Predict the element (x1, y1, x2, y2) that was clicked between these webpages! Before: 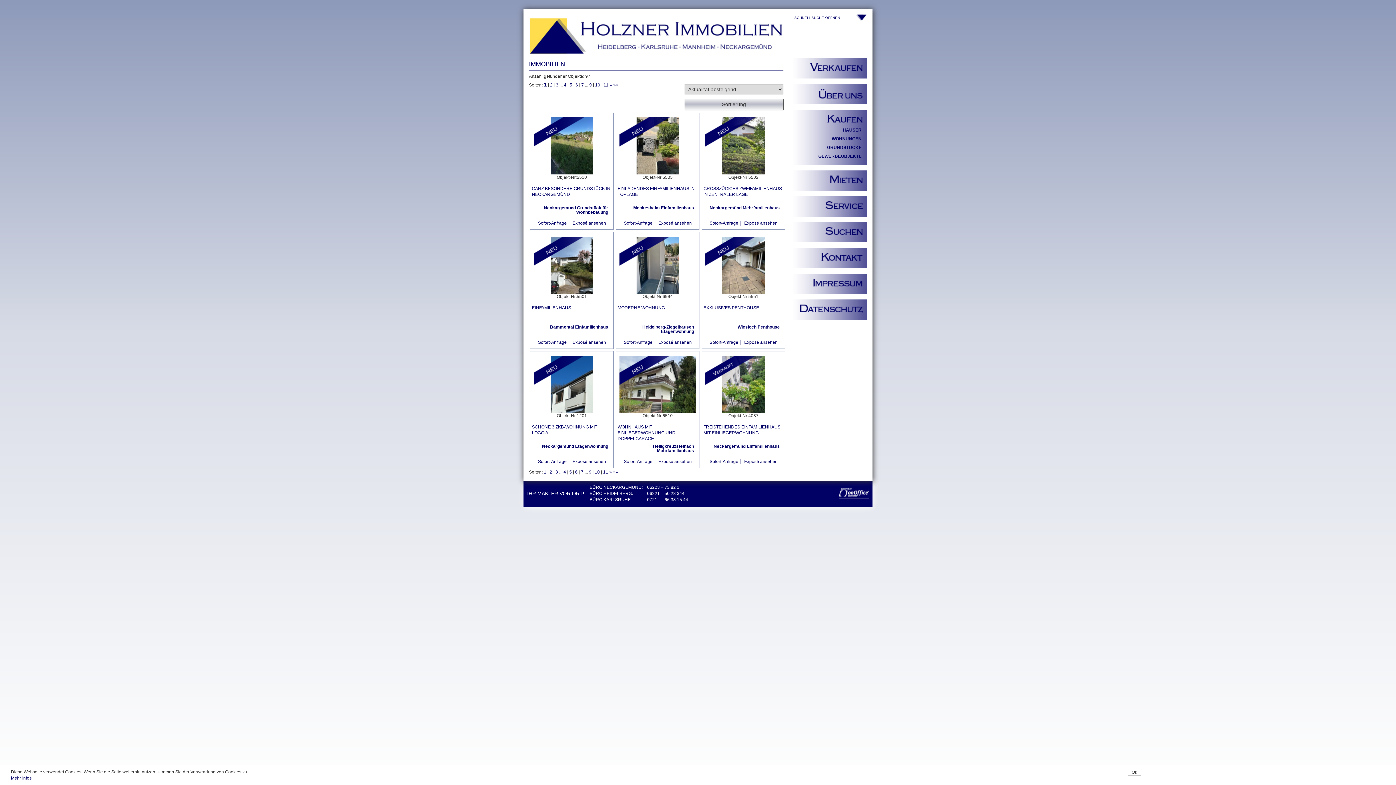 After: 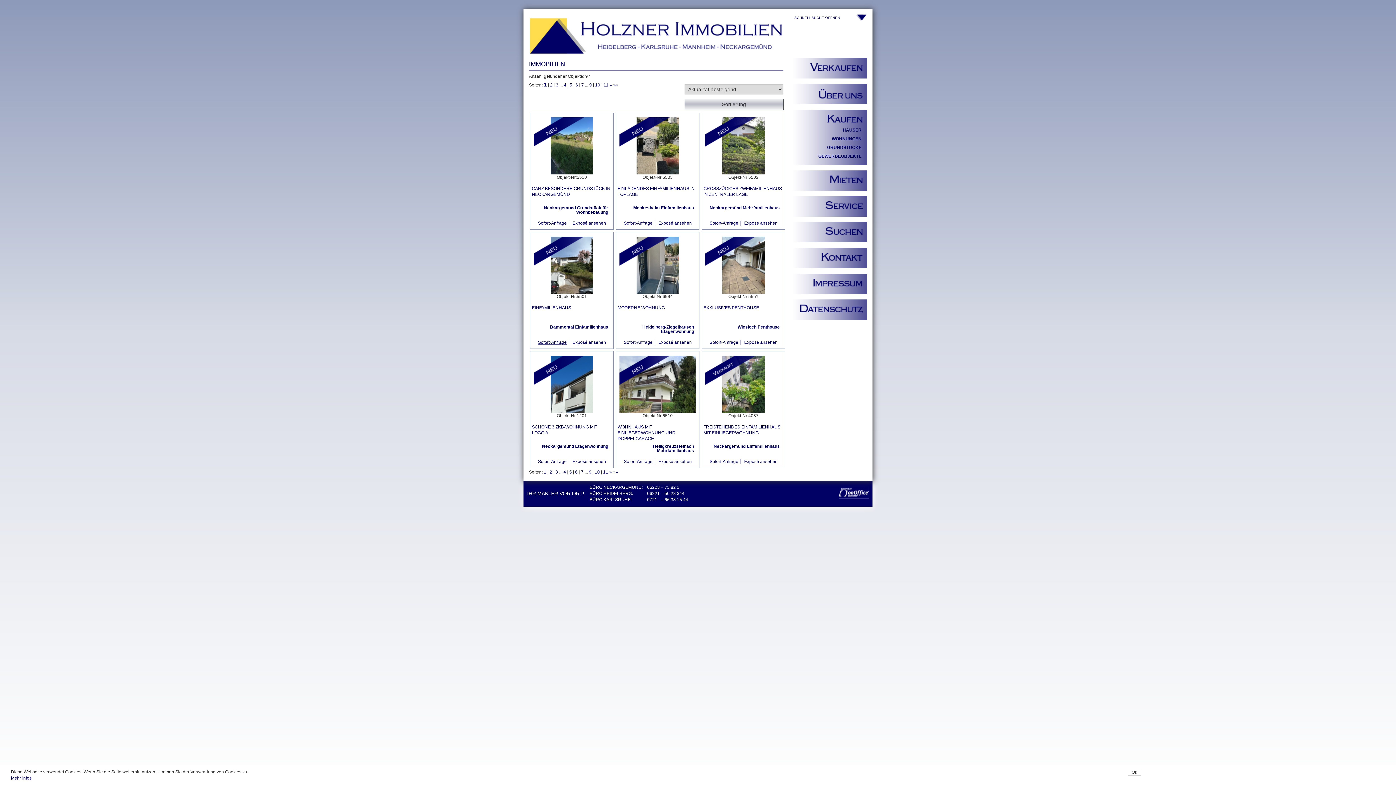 Action: bbox: (536, 340, 569, 345) label: Sofort-Anfrage